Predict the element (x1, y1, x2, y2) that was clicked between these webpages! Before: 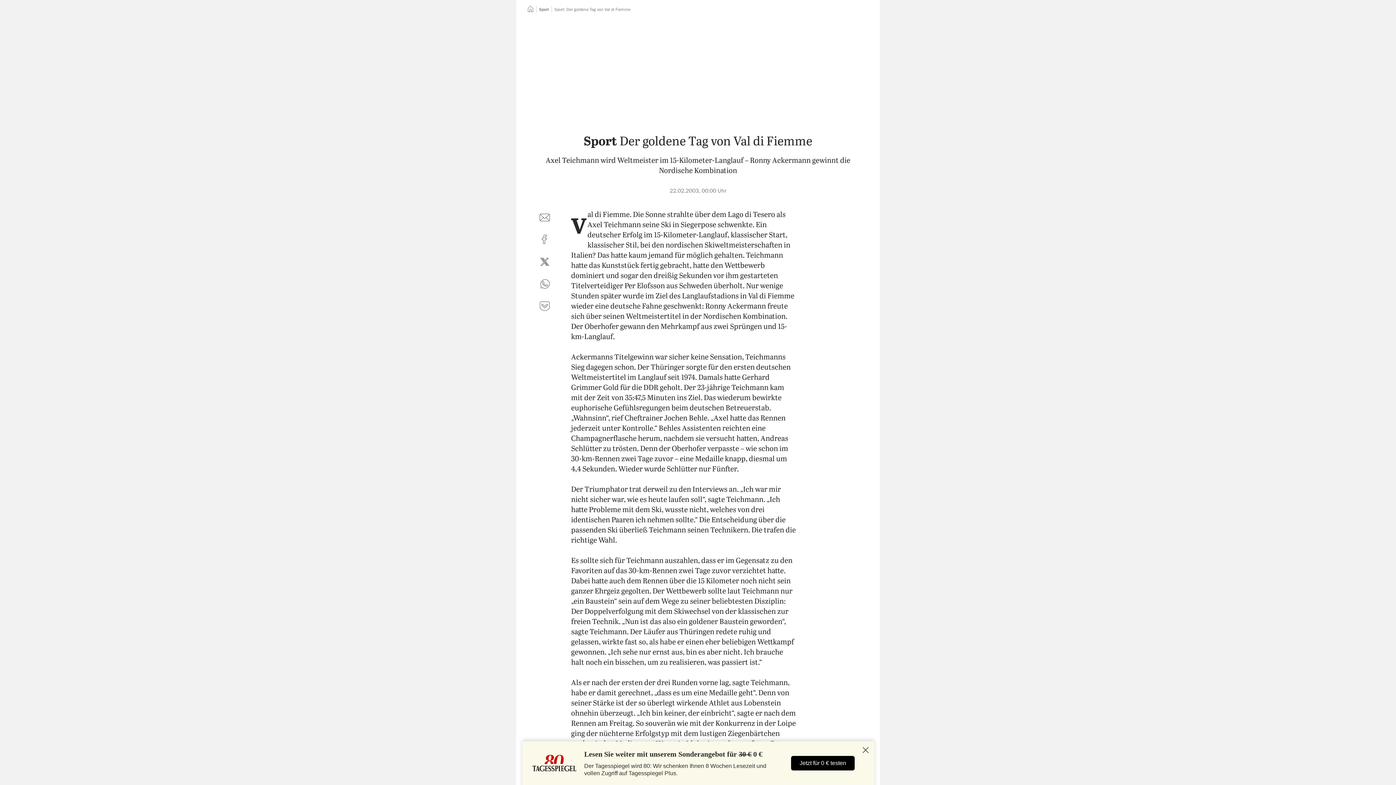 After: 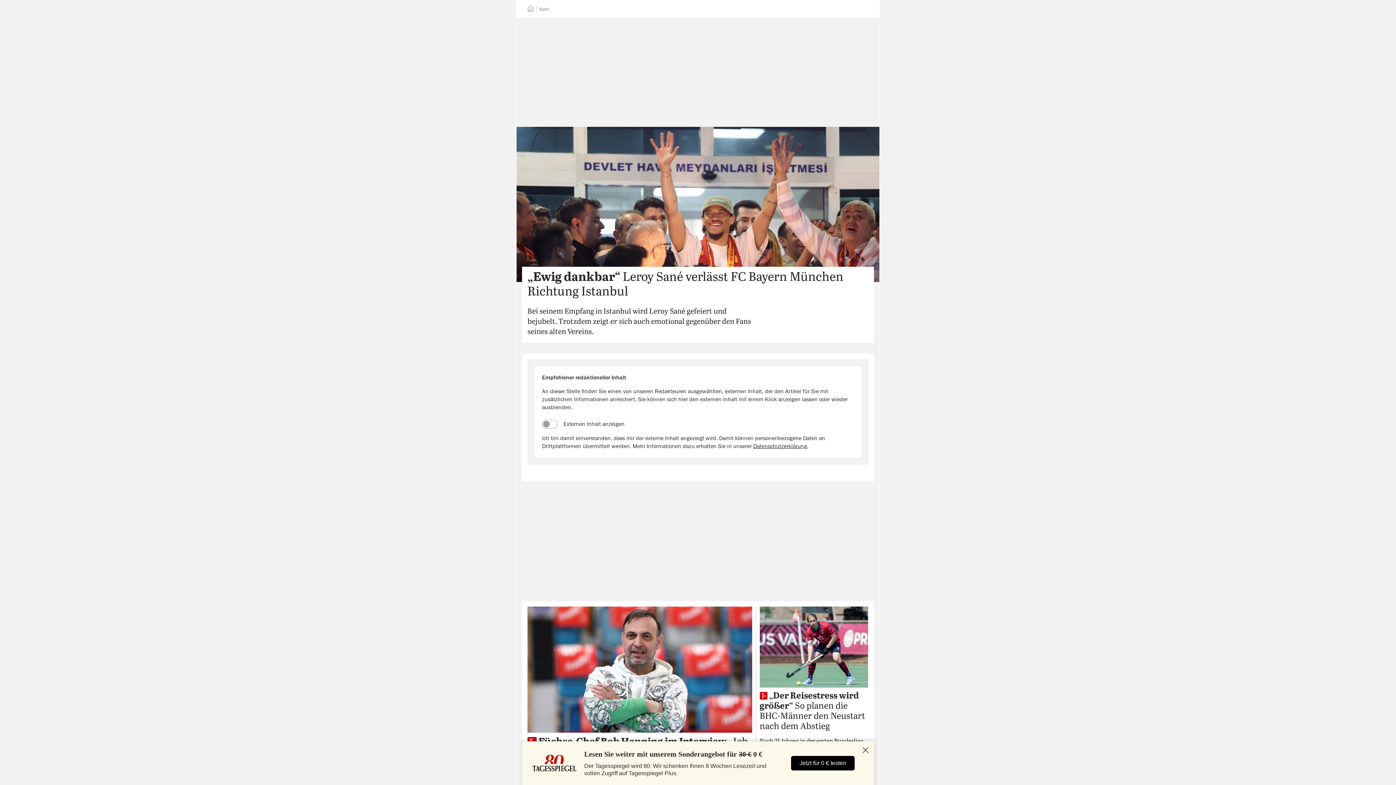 Action: label: Sport bbox: (539, 7, 549, 11)